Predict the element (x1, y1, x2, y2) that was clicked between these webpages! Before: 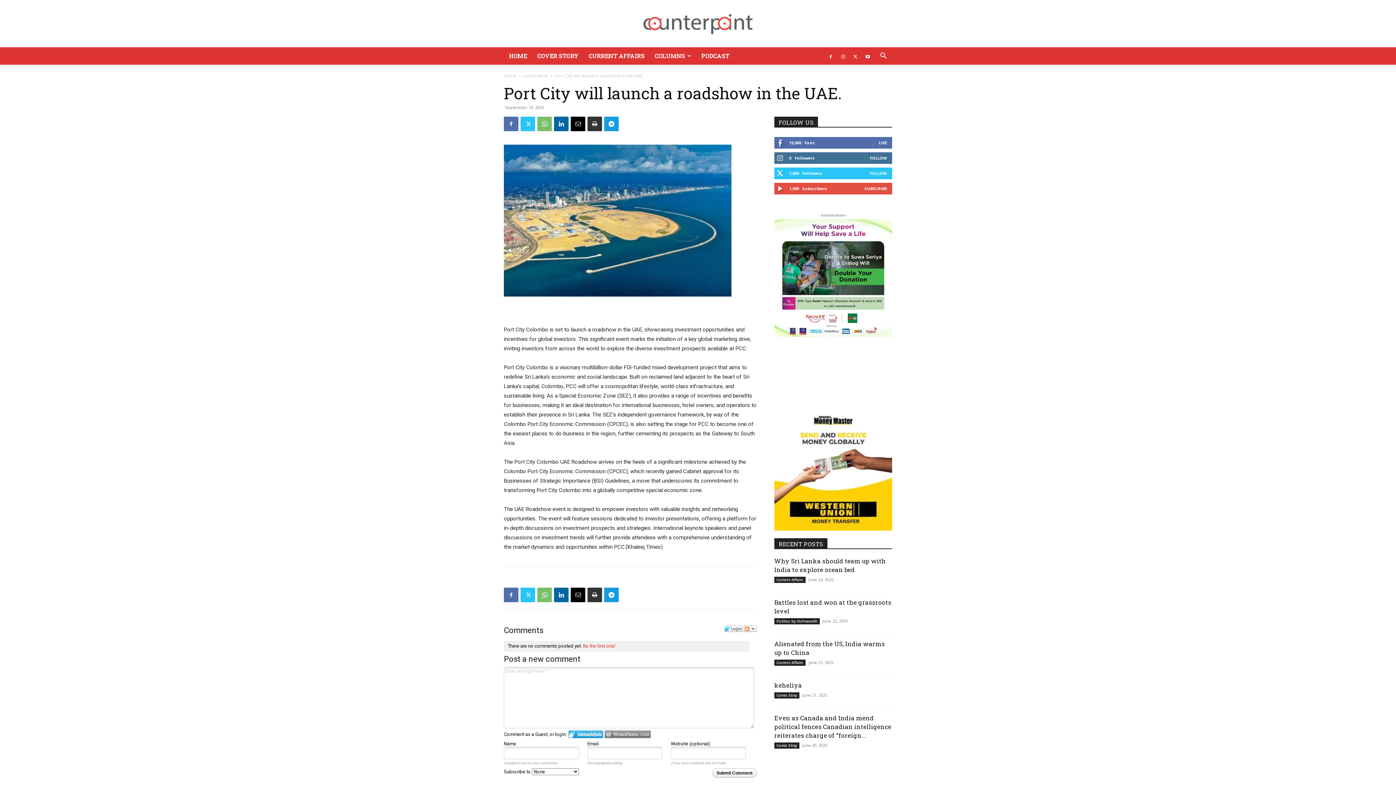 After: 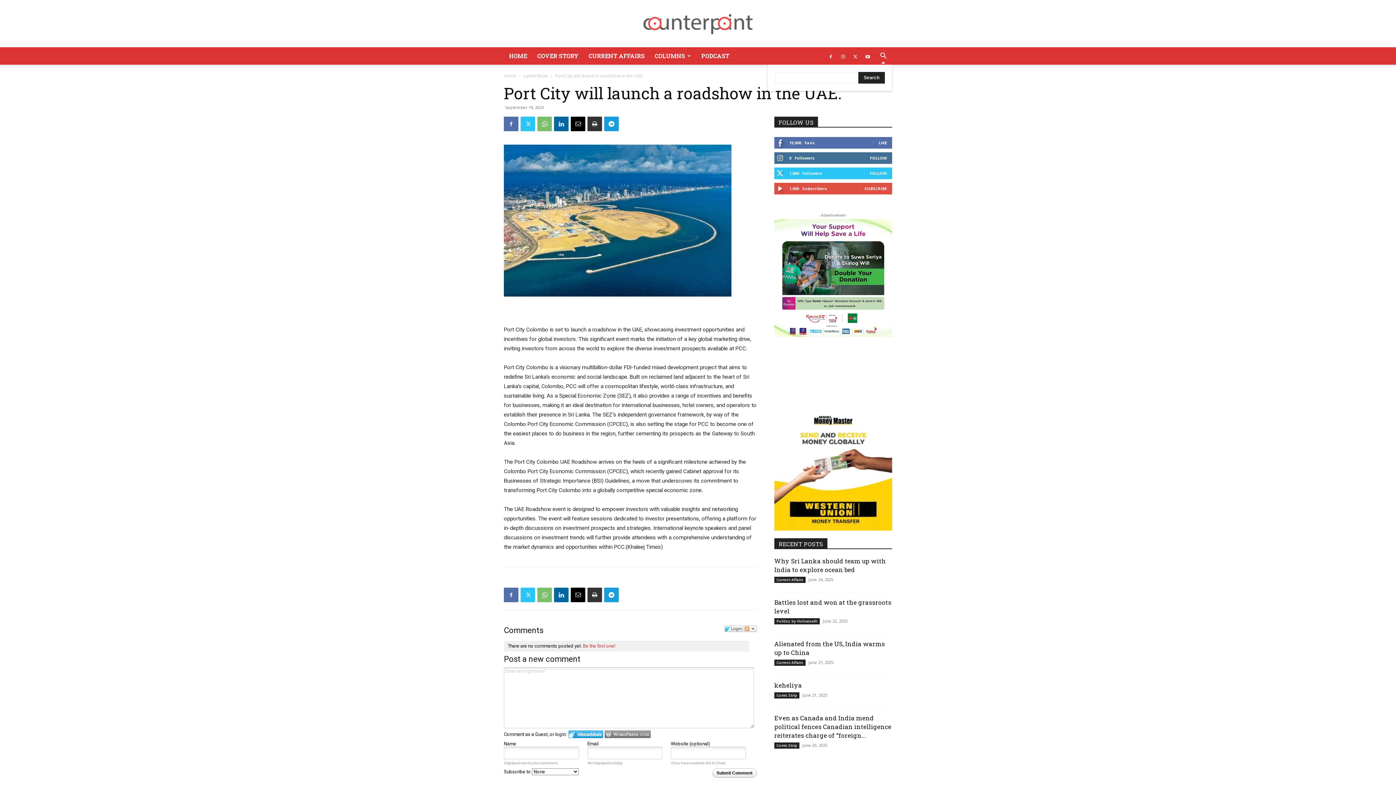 Action: bbox: (874, 53, 892, 60) label: Search